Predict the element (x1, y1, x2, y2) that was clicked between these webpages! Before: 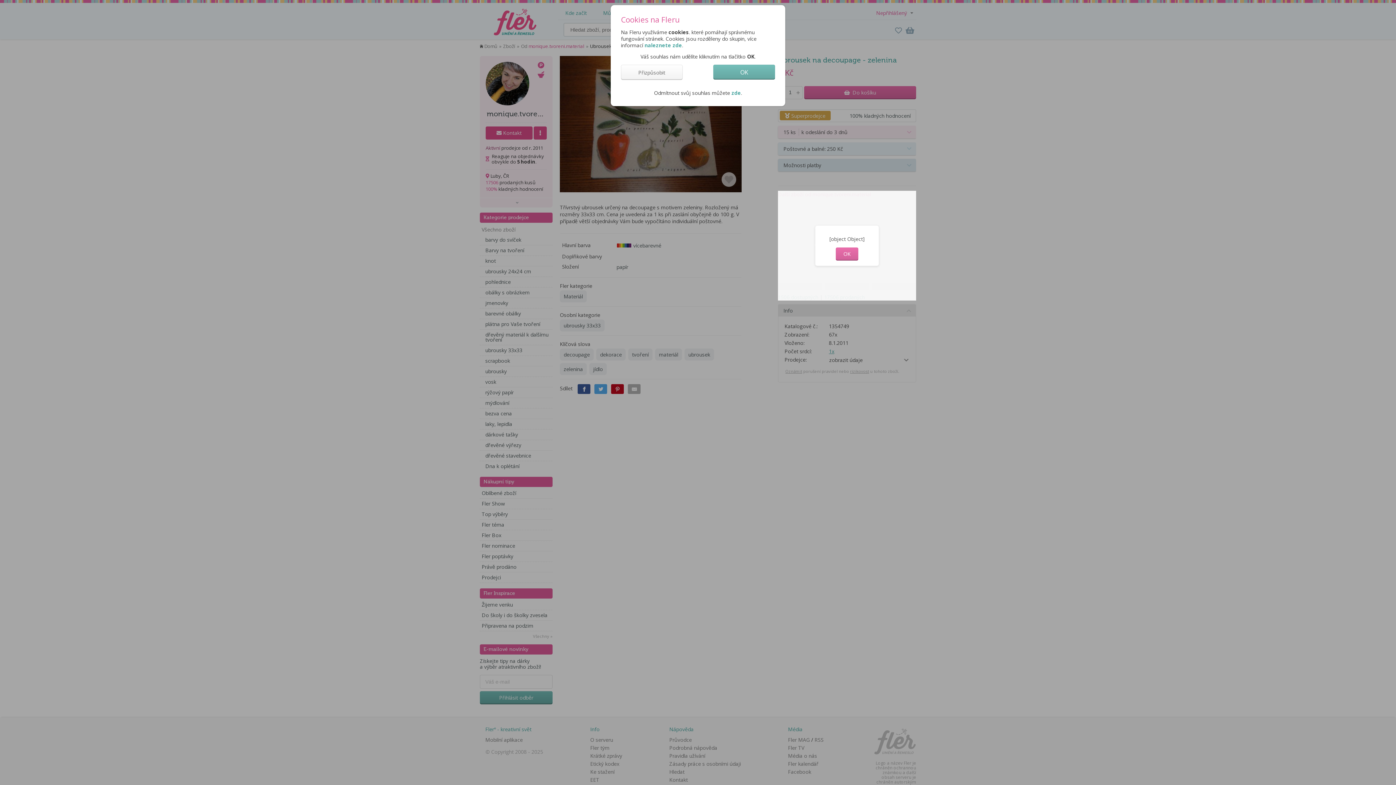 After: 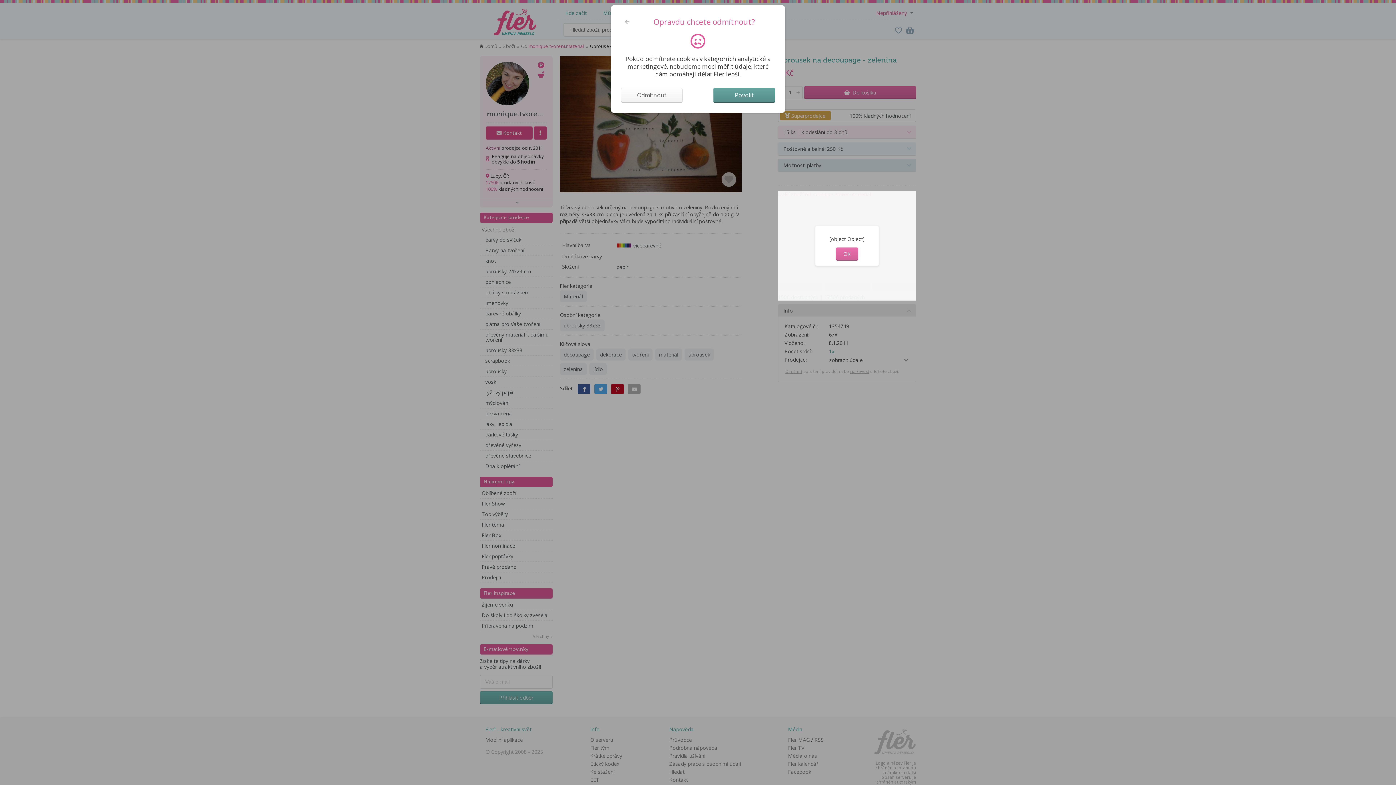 Action: bbox: (731, 89, 741, 96) label: zde